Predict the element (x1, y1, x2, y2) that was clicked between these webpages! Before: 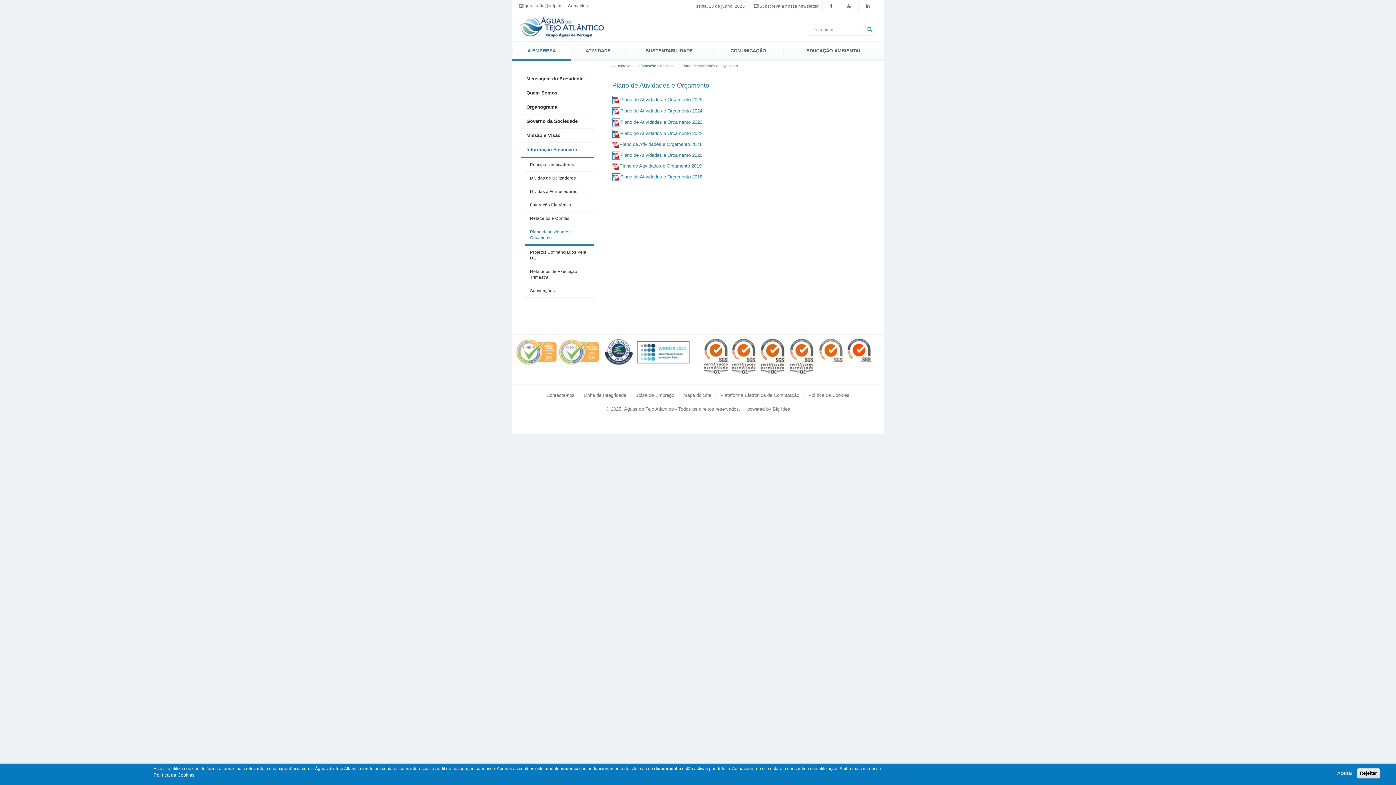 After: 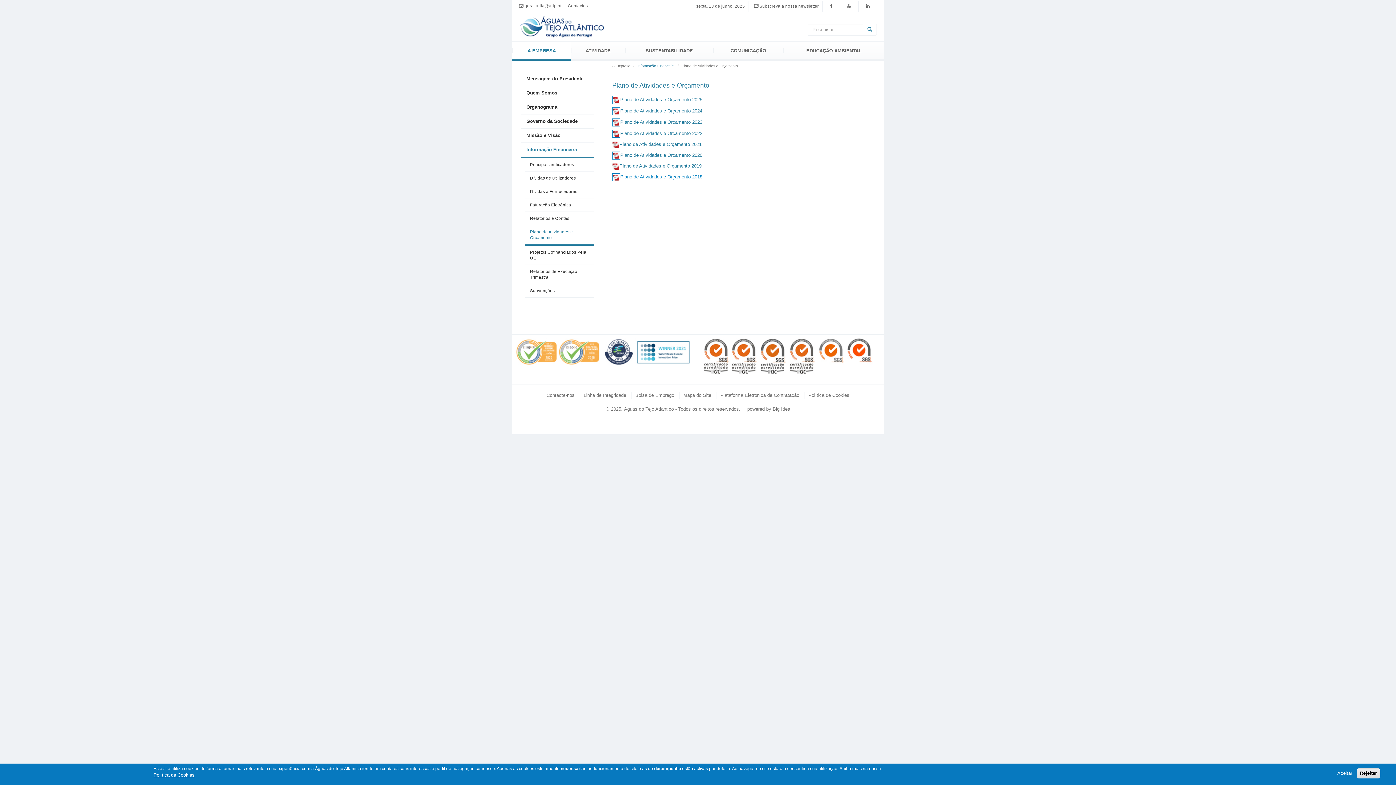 Action: label: Plano de Atividades e Orçamento bbox: (524, 225, 594, 245)